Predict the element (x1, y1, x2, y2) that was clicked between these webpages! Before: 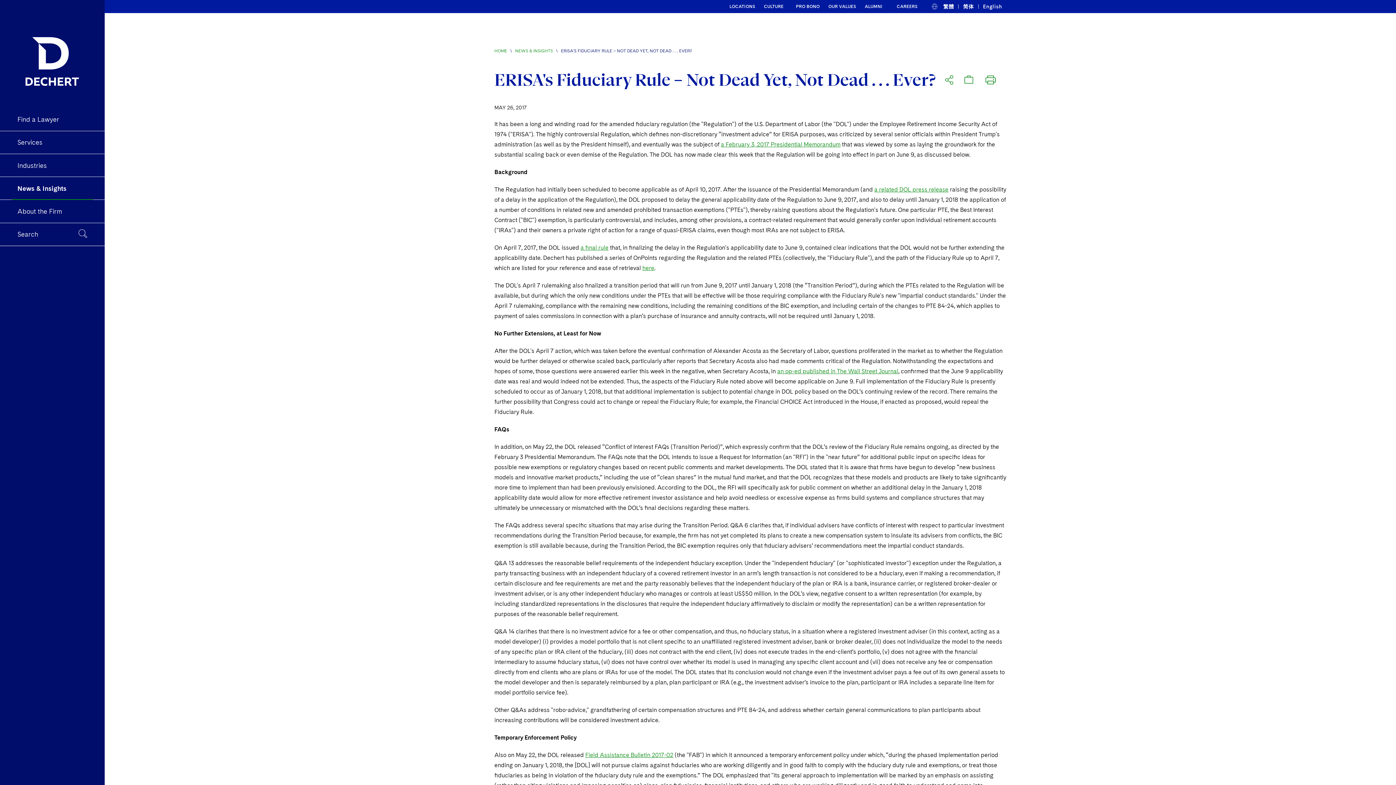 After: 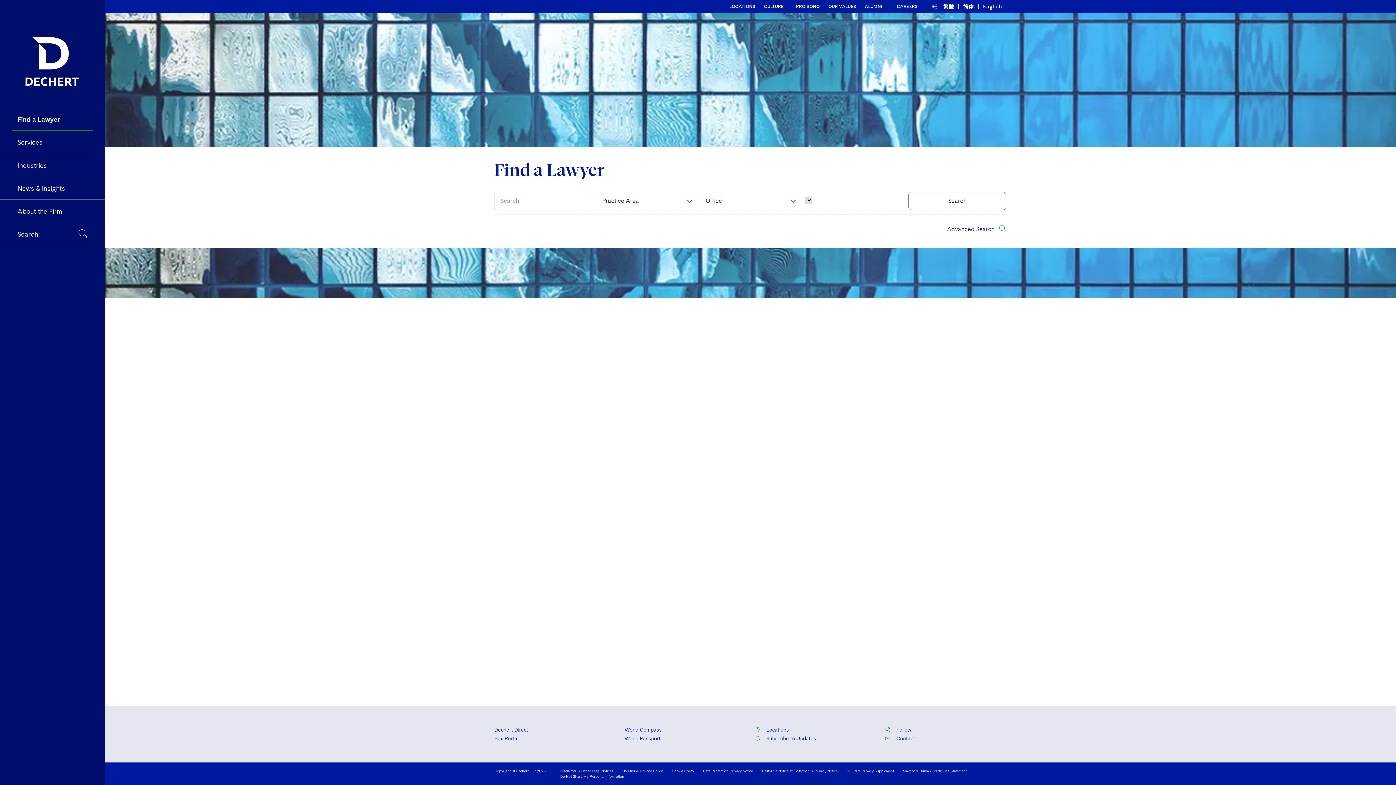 Action: label: Find a Lawyer bbox: (11, 108, 93, 131)